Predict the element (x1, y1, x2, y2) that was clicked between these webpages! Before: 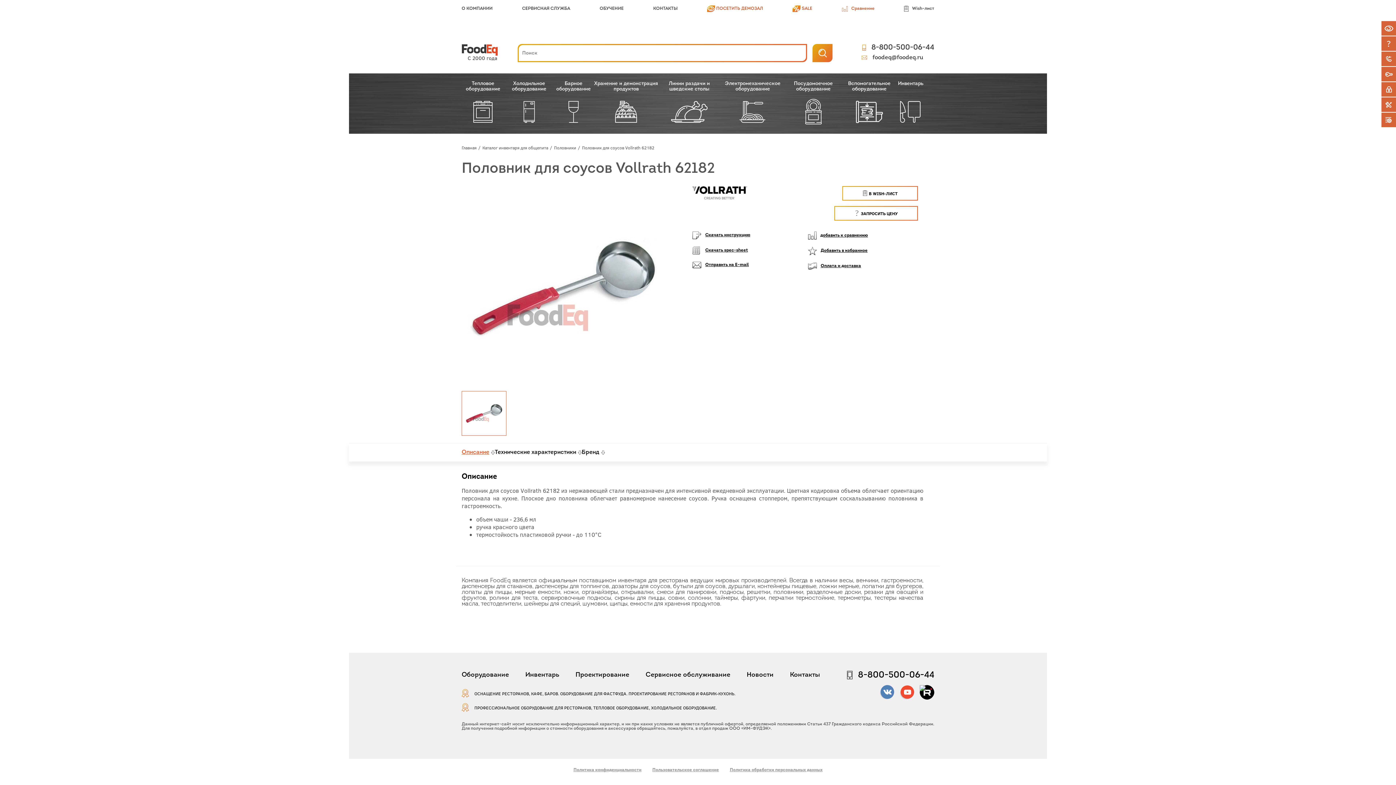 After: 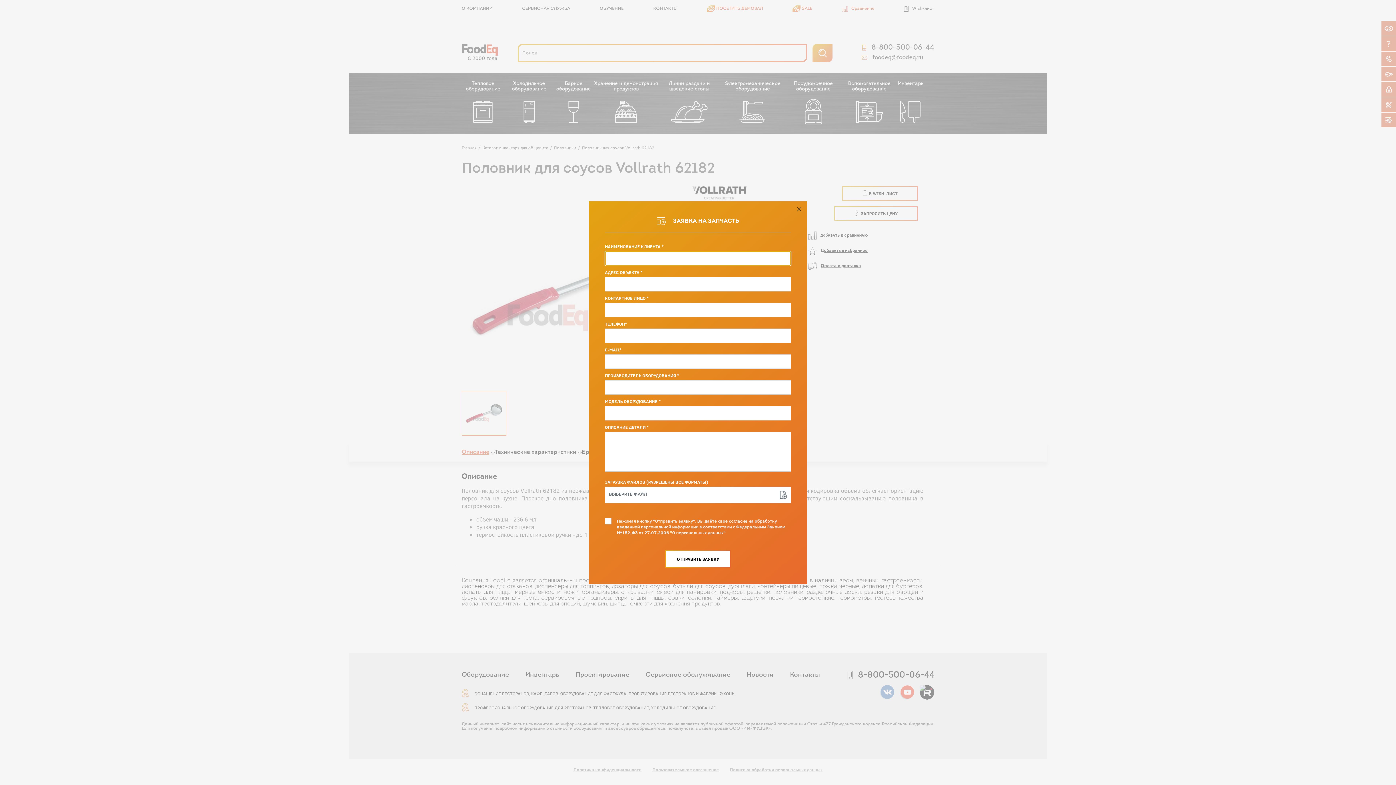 Action: bbox: (1381, 112, 1396, 127)